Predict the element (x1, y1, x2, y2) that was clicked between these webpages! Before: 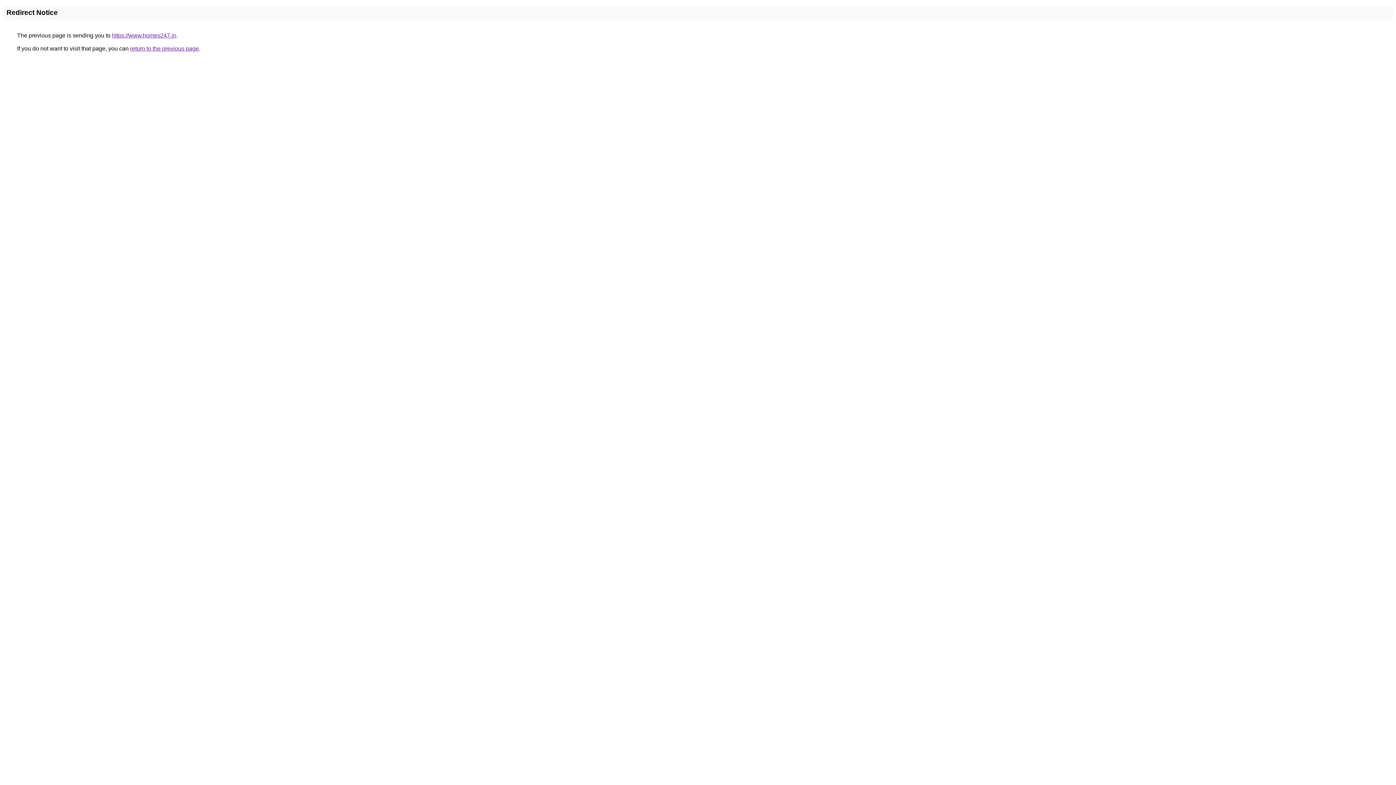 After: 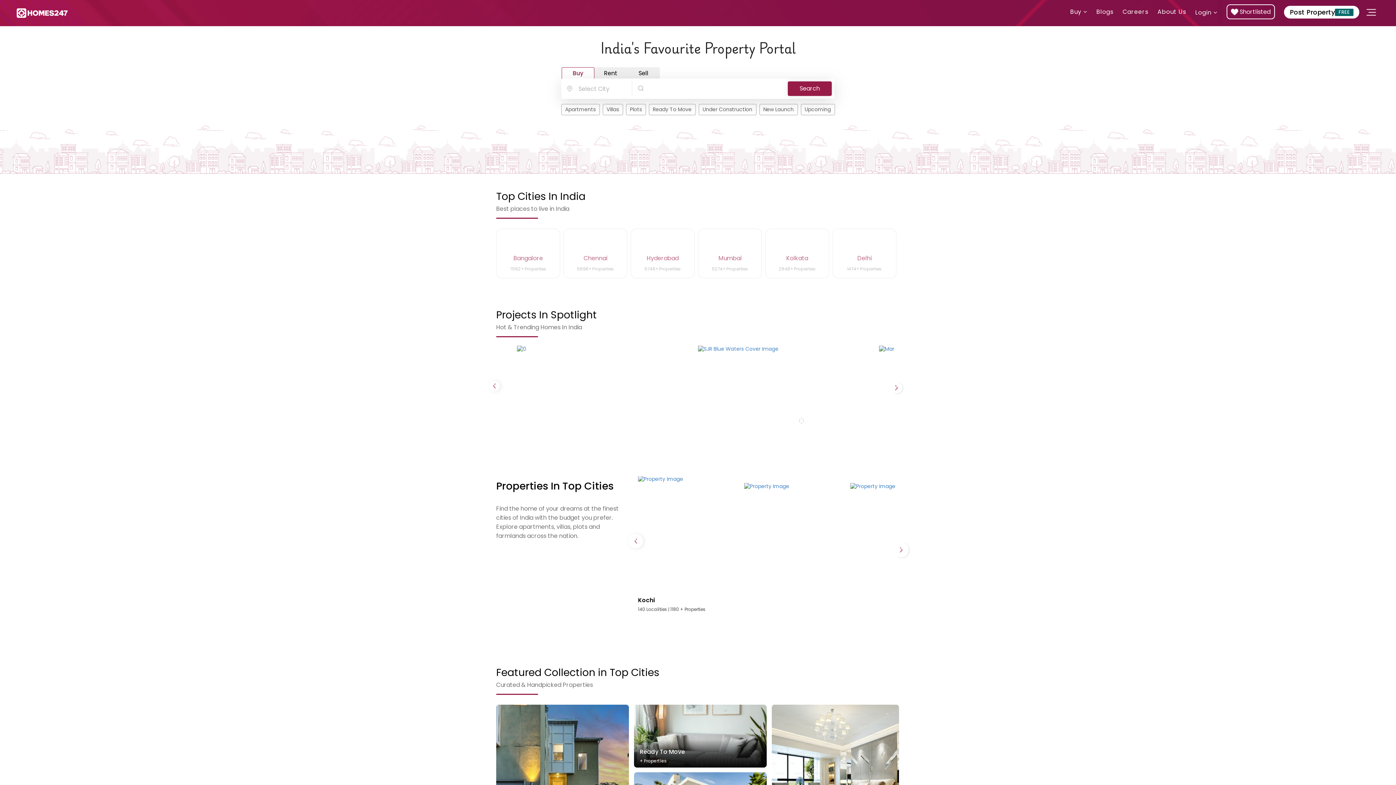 Action: bbox: (112, 32, 176, 38) label: https://www.homes247.in